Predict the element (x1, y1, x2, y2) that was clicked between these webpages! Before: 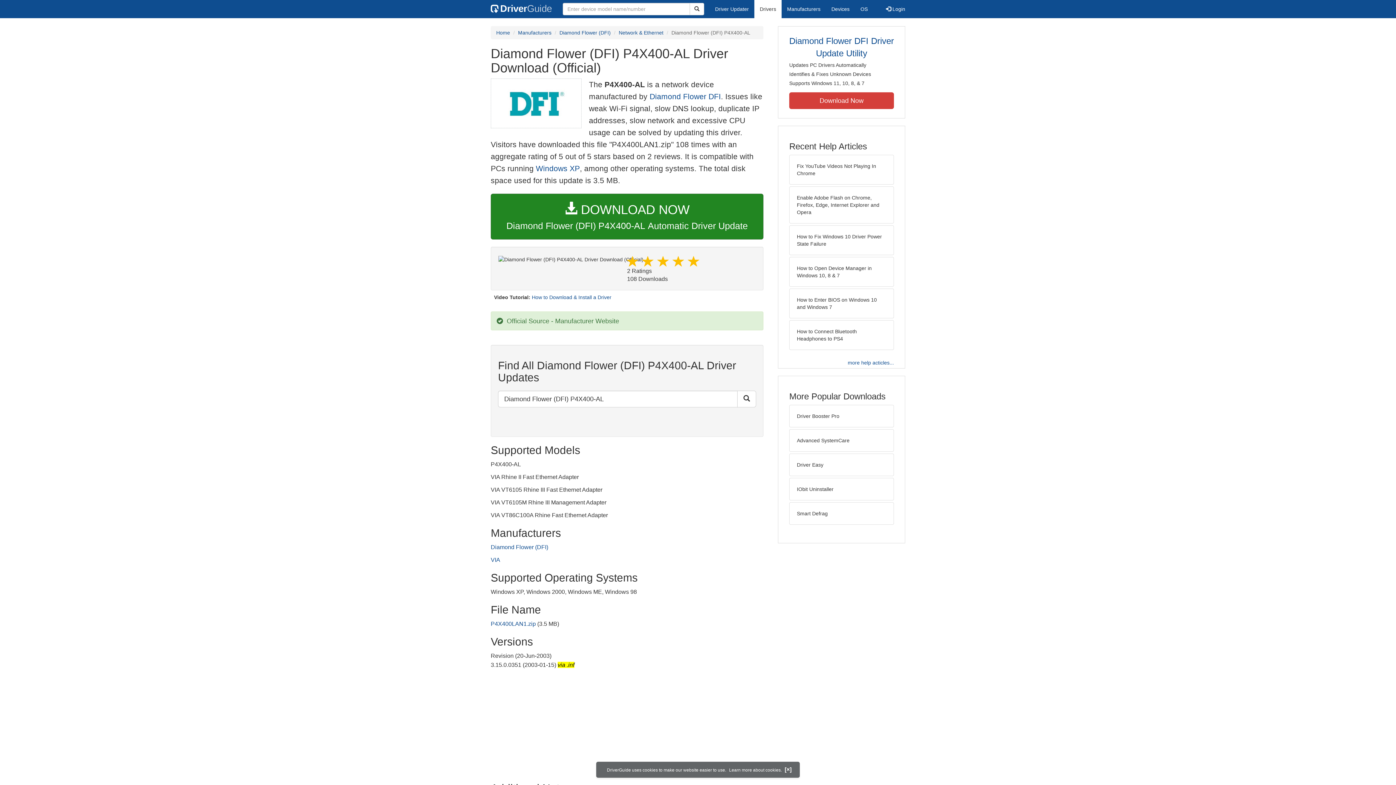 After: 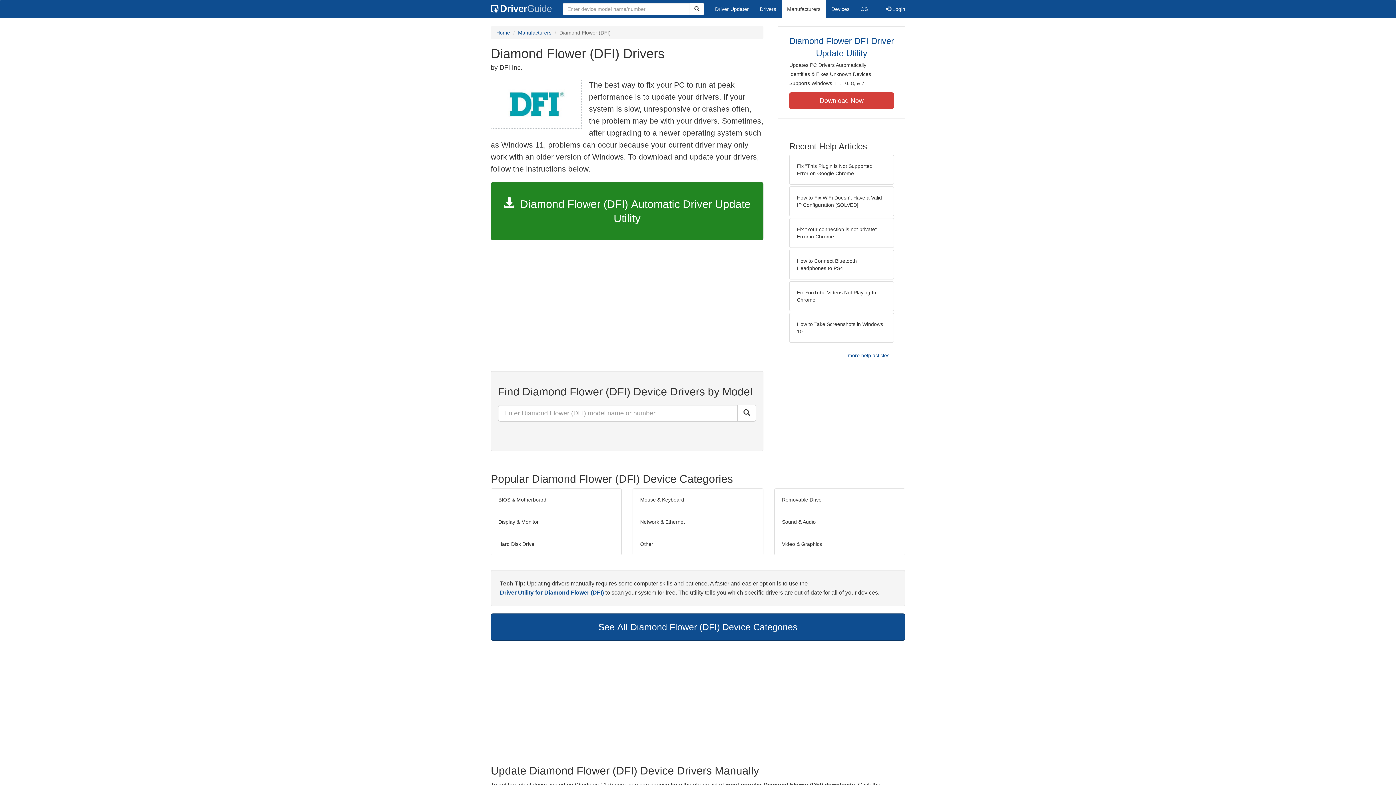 Action: bbox: (498, 86, 574, 120)